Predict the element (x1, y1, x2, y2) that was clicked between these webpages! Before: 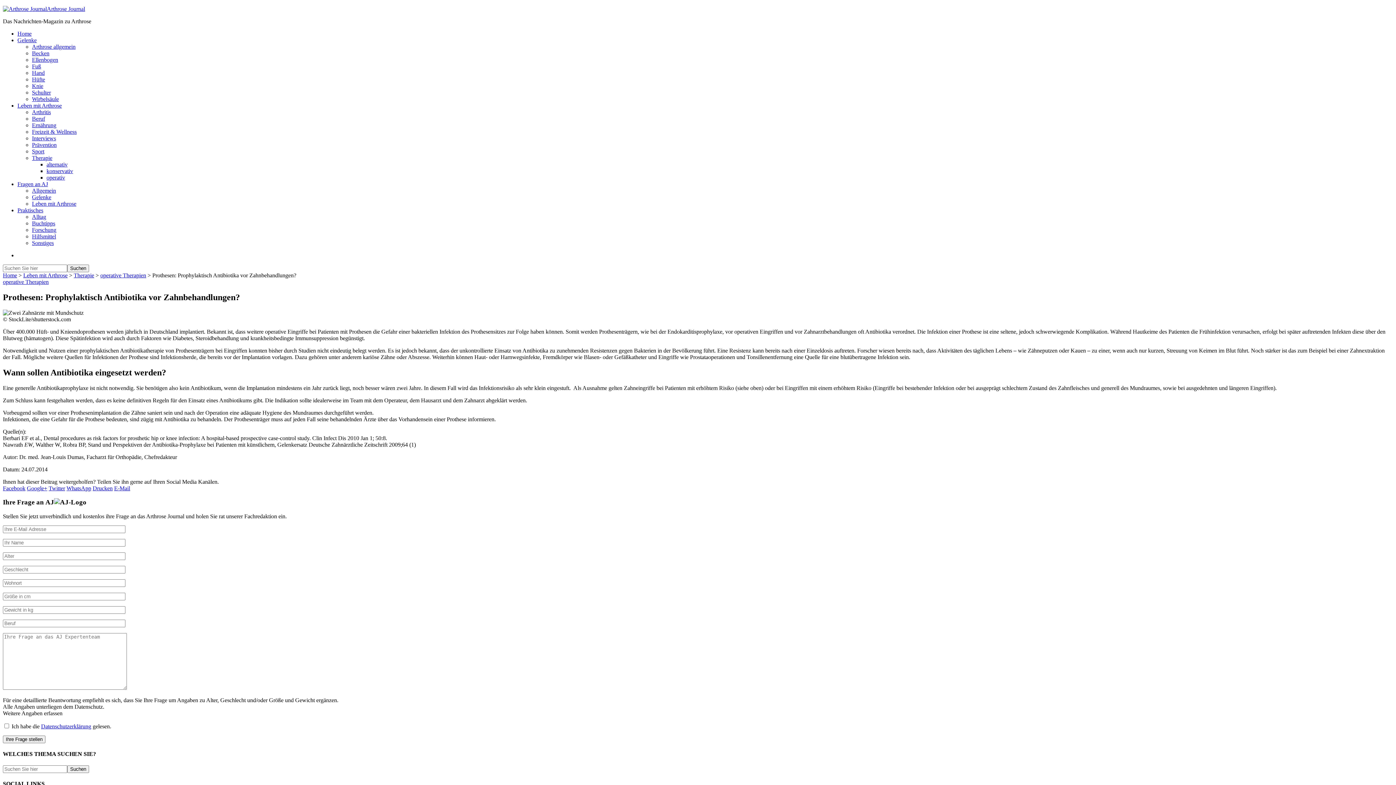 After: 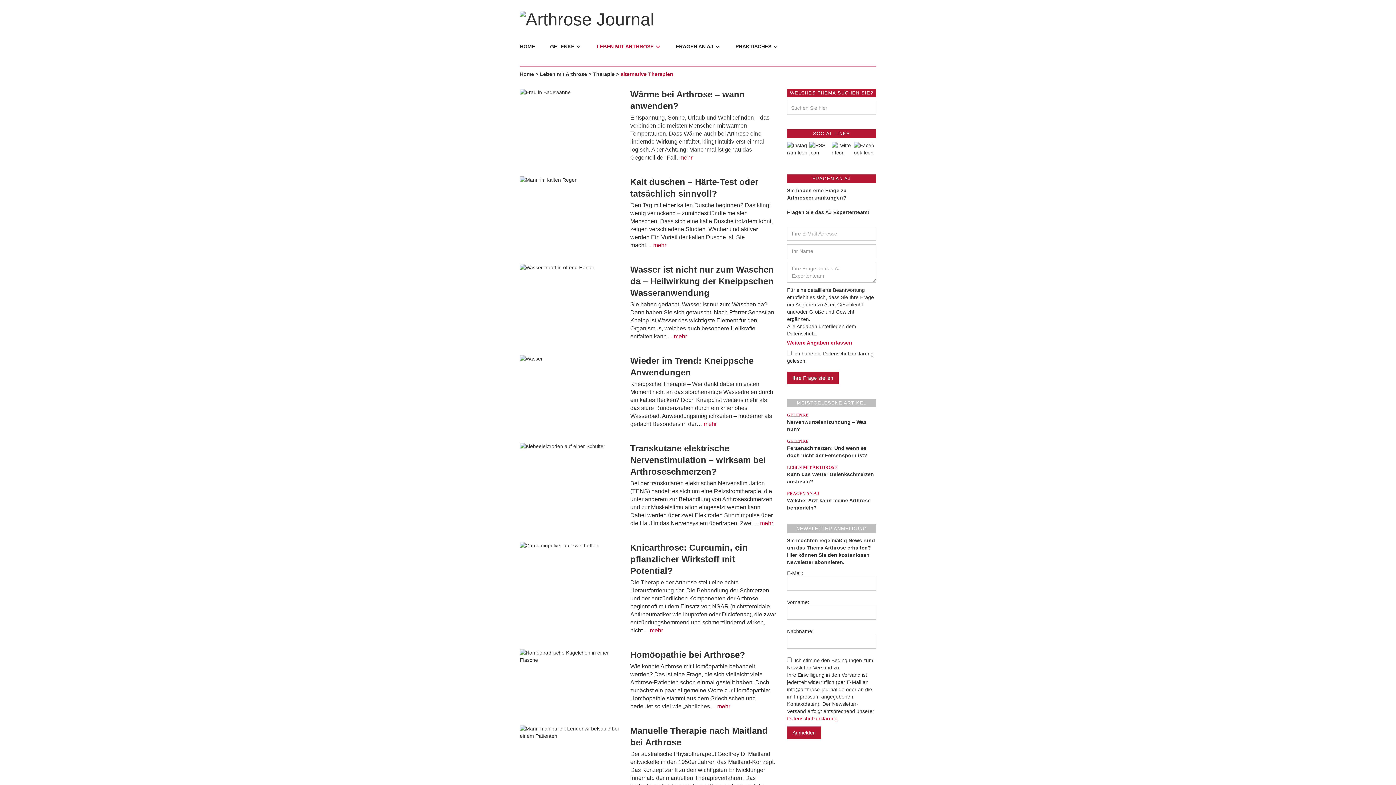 Action: bbox: (46, 161, 67, 167) label: alternativ